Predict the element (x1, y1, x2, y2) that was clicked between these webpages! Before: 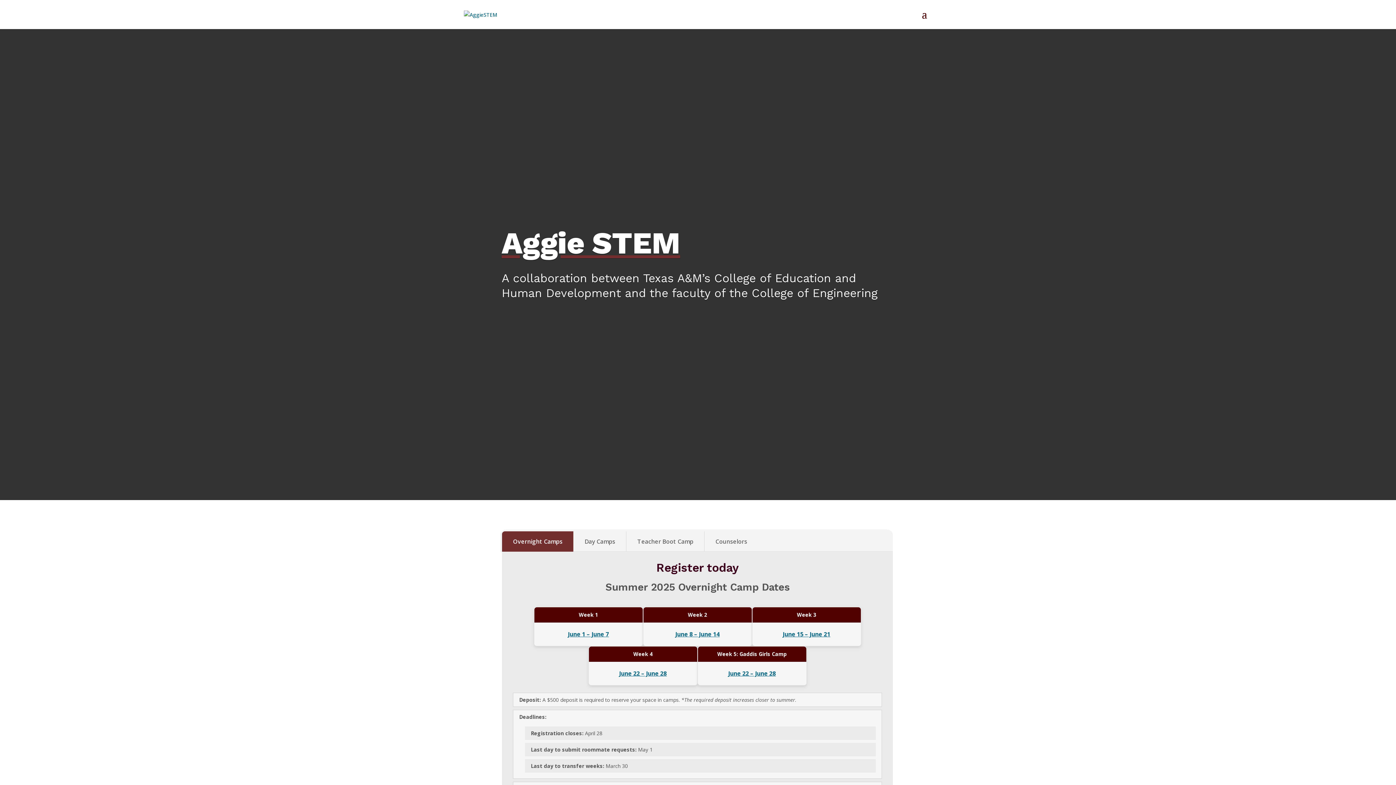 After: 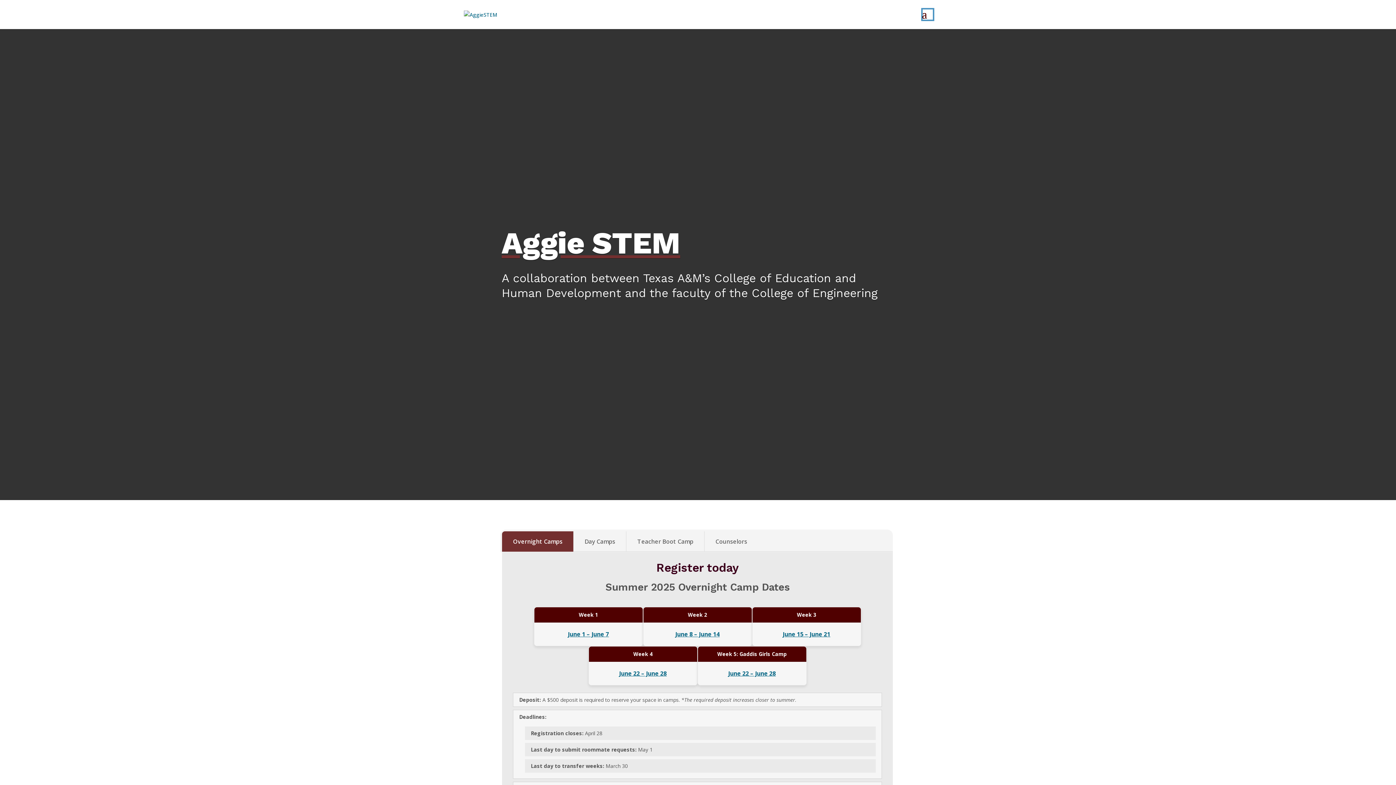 Action: bbox: (922, 8, 933, 20) label: Toggle Menu